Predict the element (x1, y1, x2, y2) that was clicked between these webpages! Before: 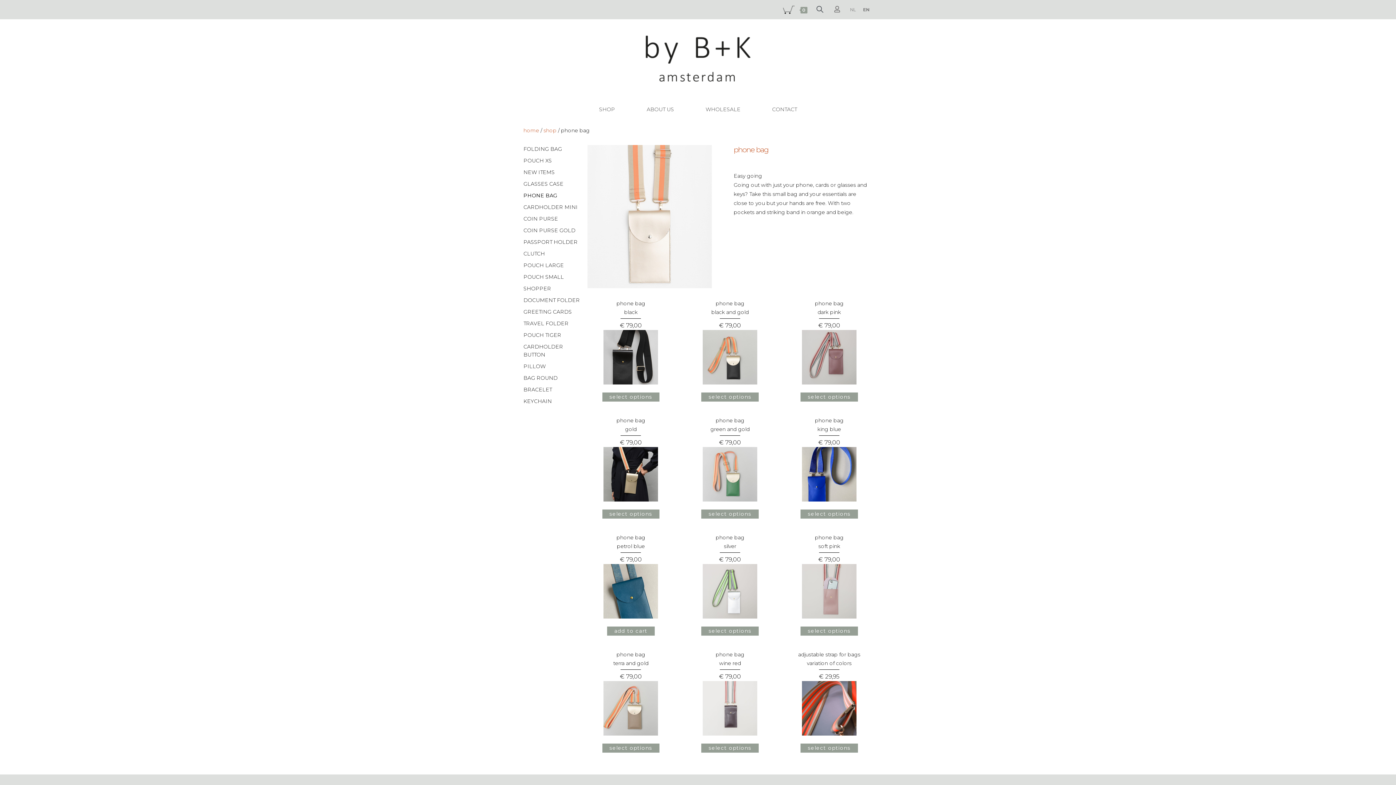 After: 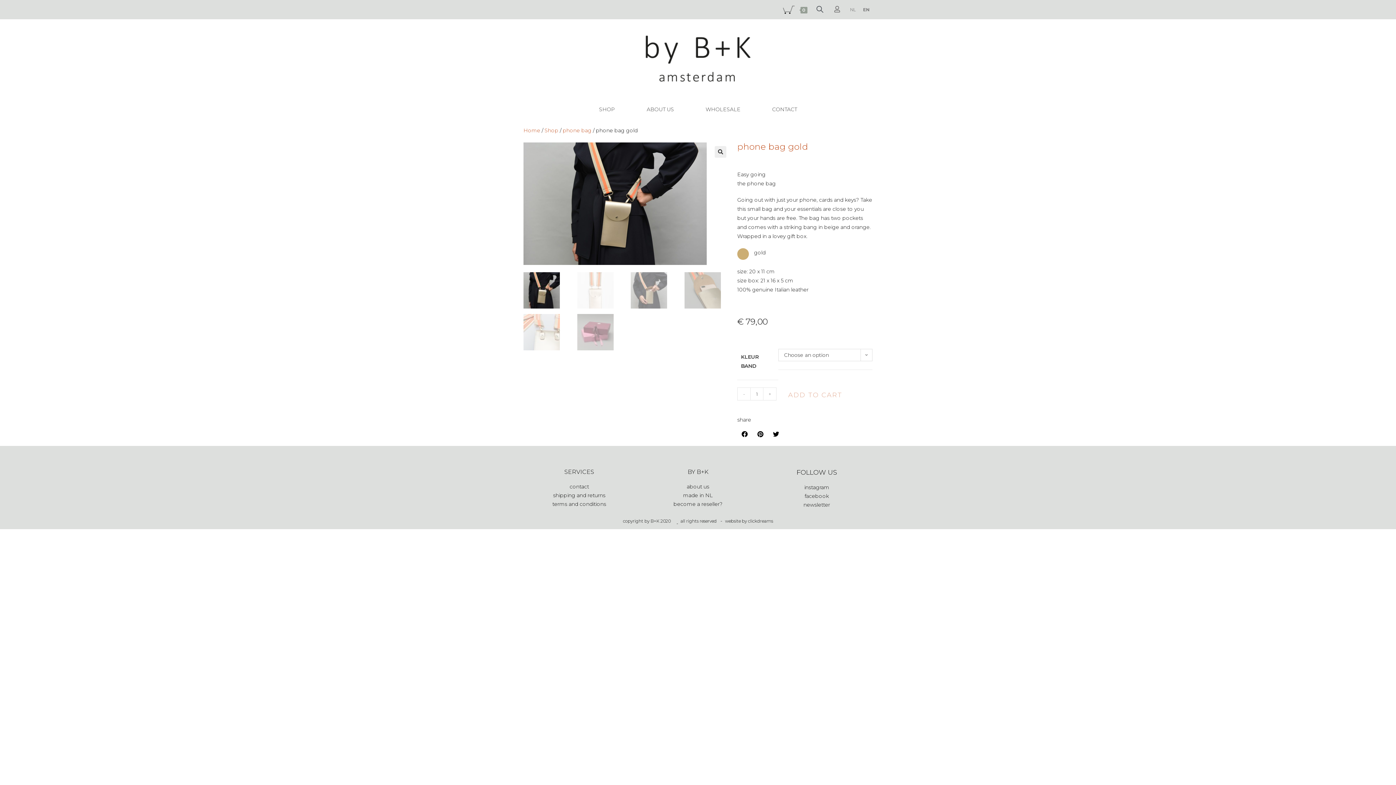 Action: bbox: (616, 417, 645, 423) label: phone bag